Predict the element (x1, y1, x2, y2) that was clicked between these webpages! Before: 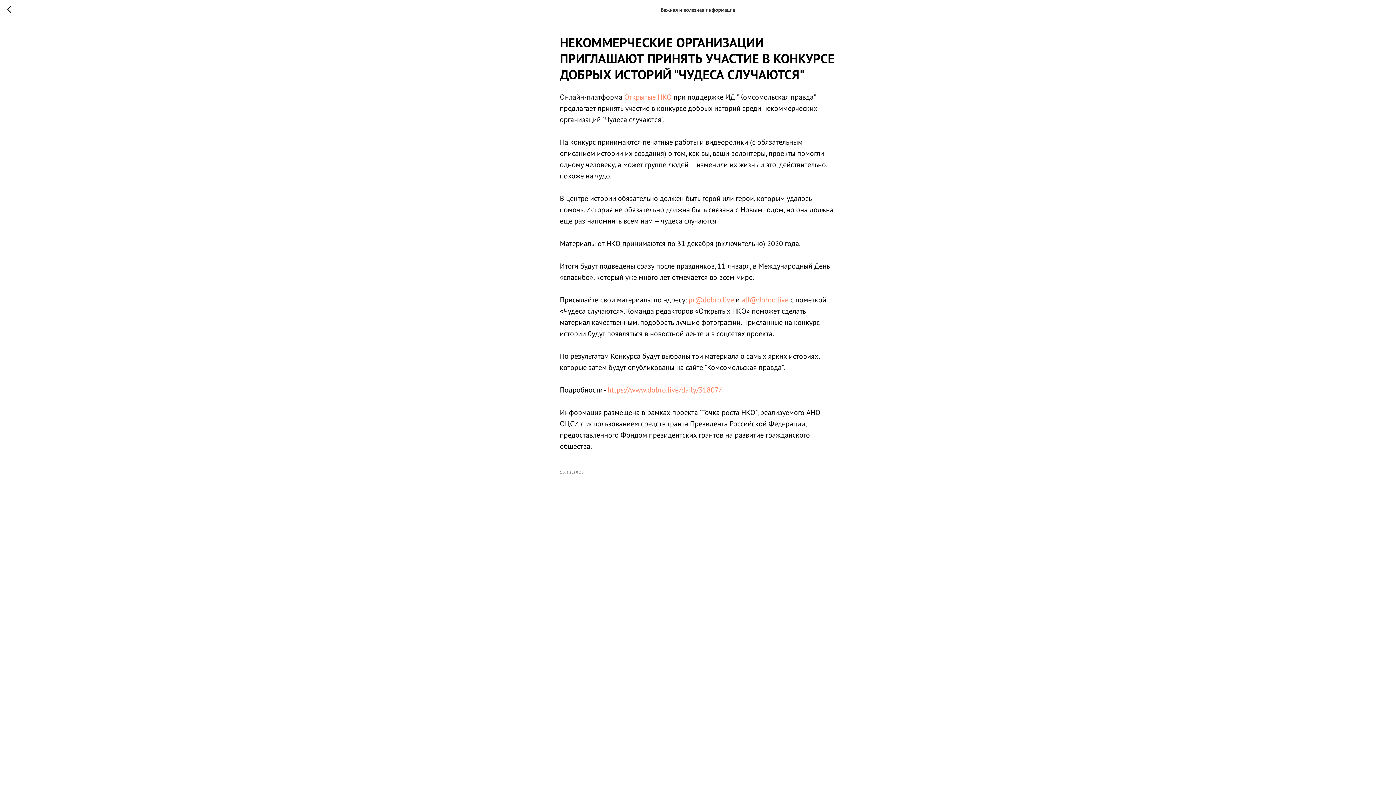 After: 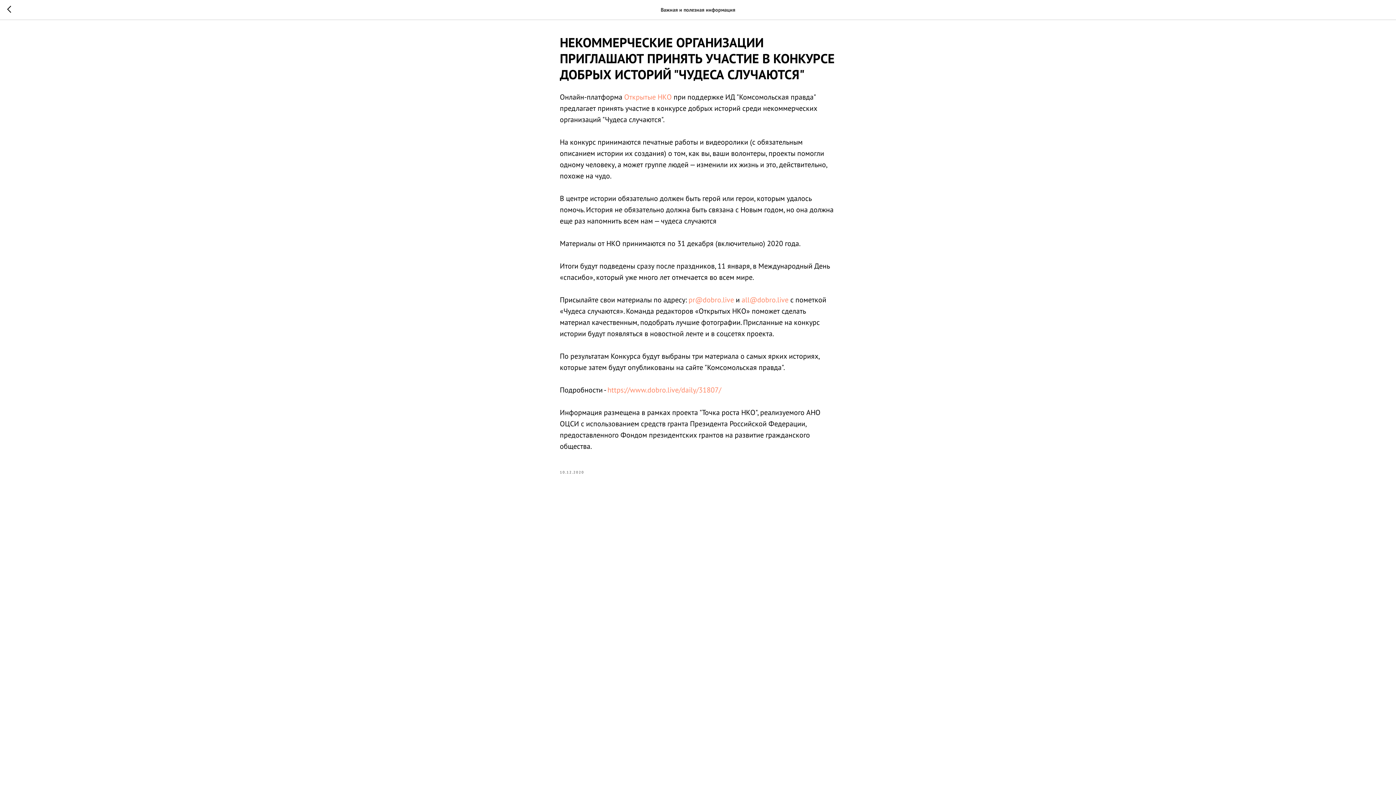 Action: label: Открытые НКО bbox: (624, 92, 672, 101)